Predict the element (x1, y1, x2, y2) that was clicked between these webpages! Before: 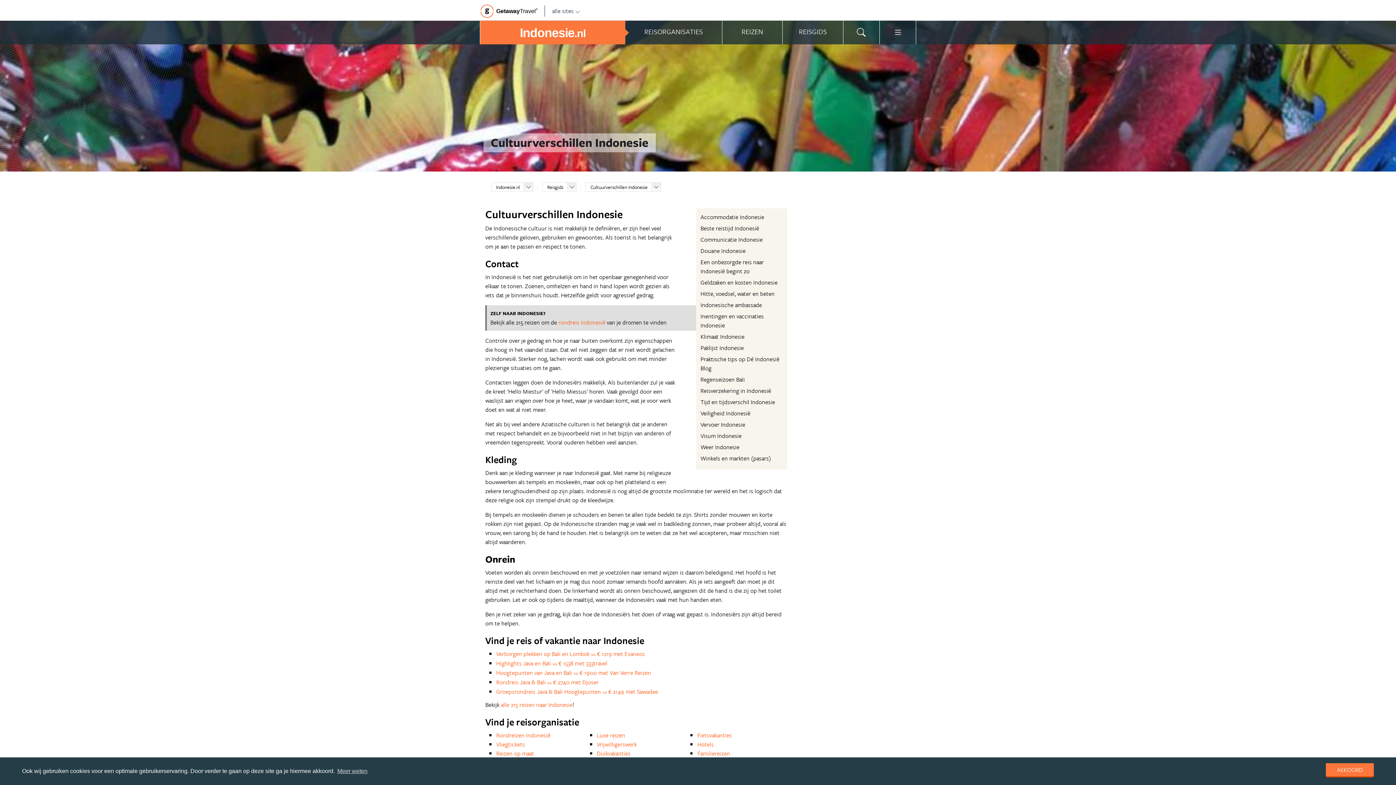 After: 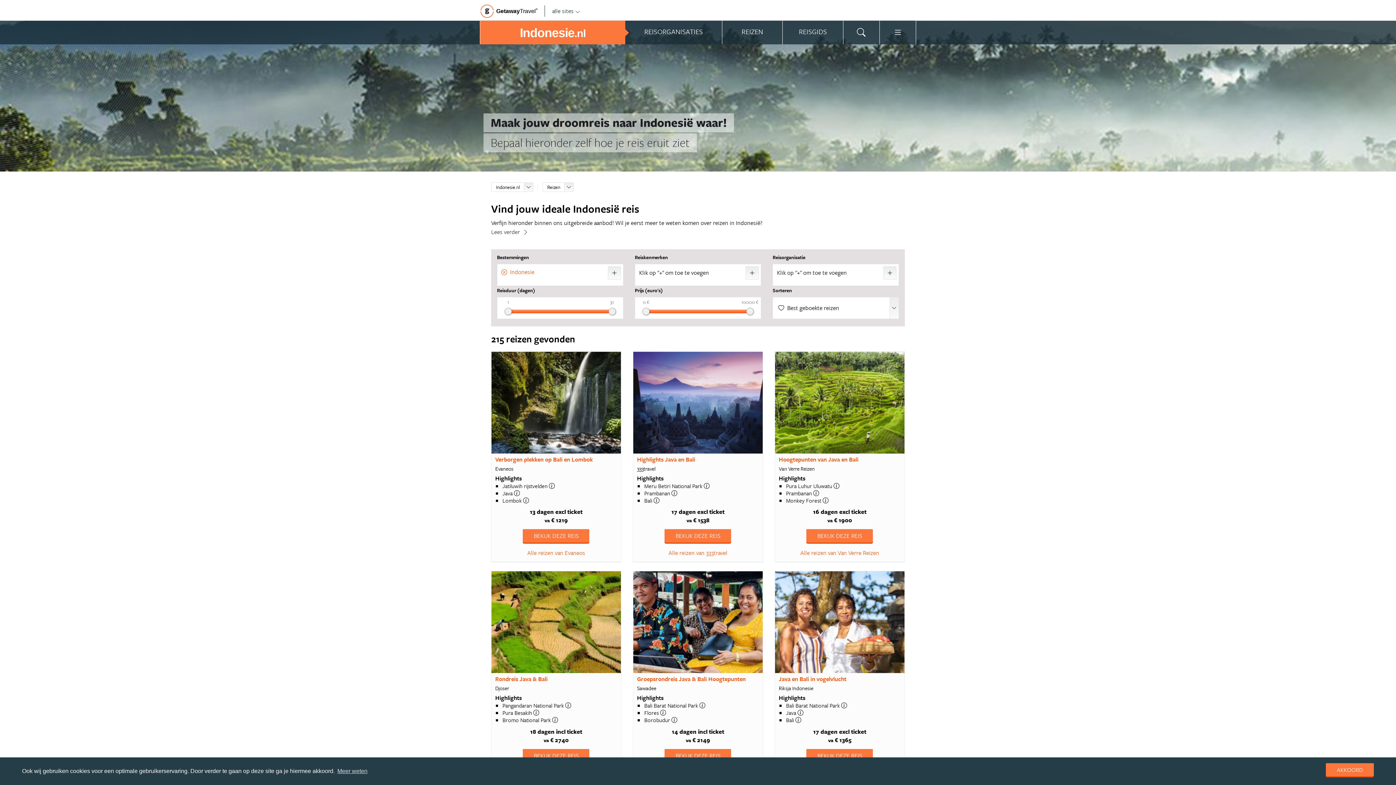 Action: bbox: (501, 700, 572, 709) label: alle 215 reizen naar Indonesie